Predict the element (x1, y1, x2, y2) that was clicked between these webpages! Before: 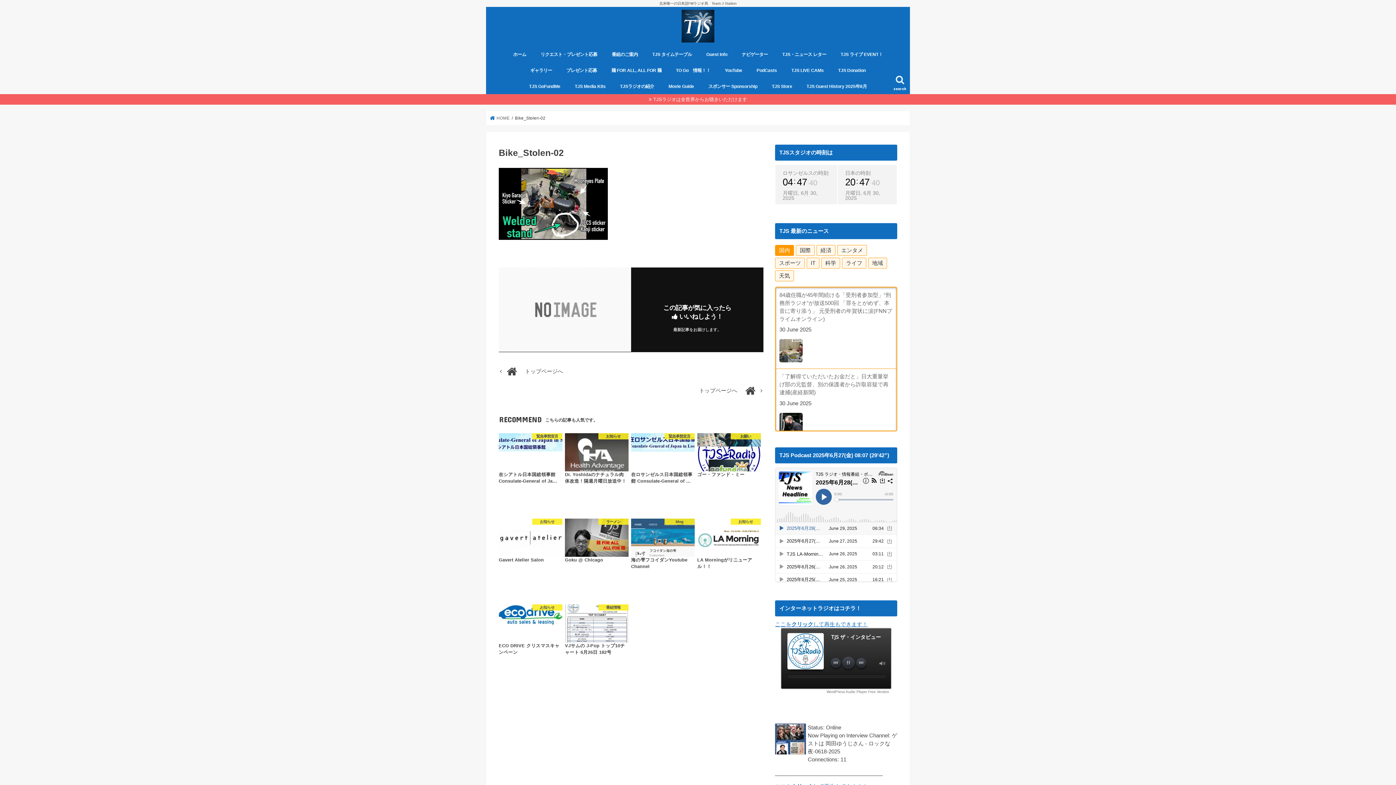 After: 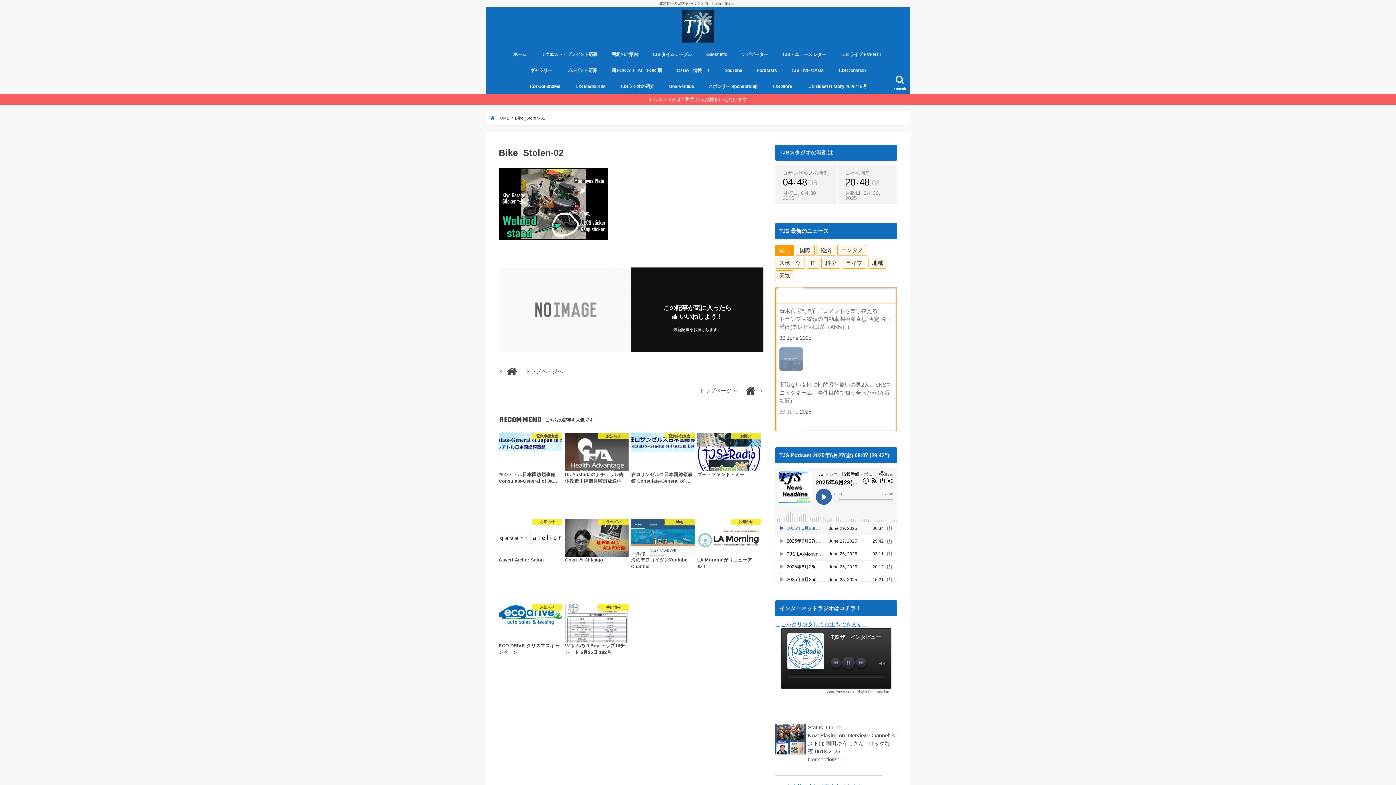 Action: bbox: (779, 404, 802, 428)